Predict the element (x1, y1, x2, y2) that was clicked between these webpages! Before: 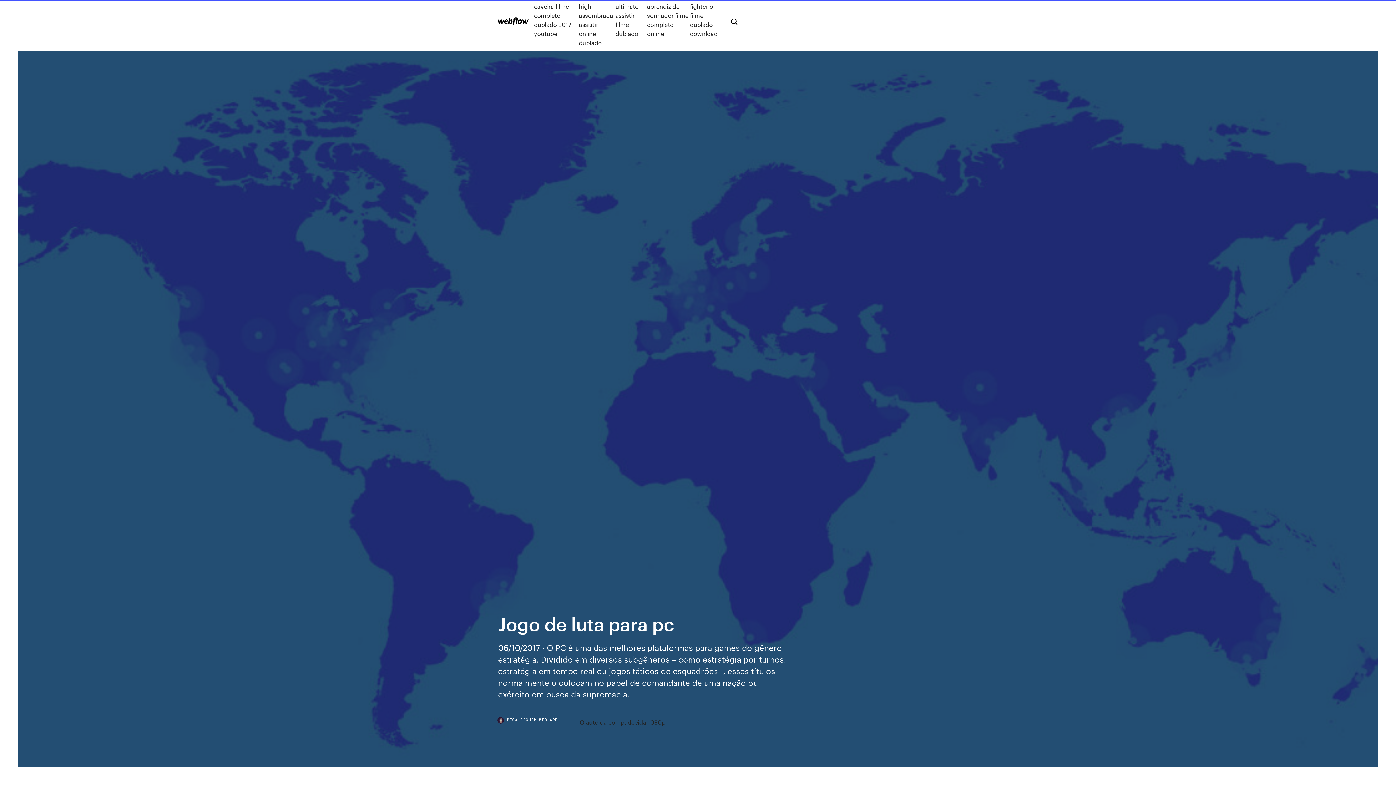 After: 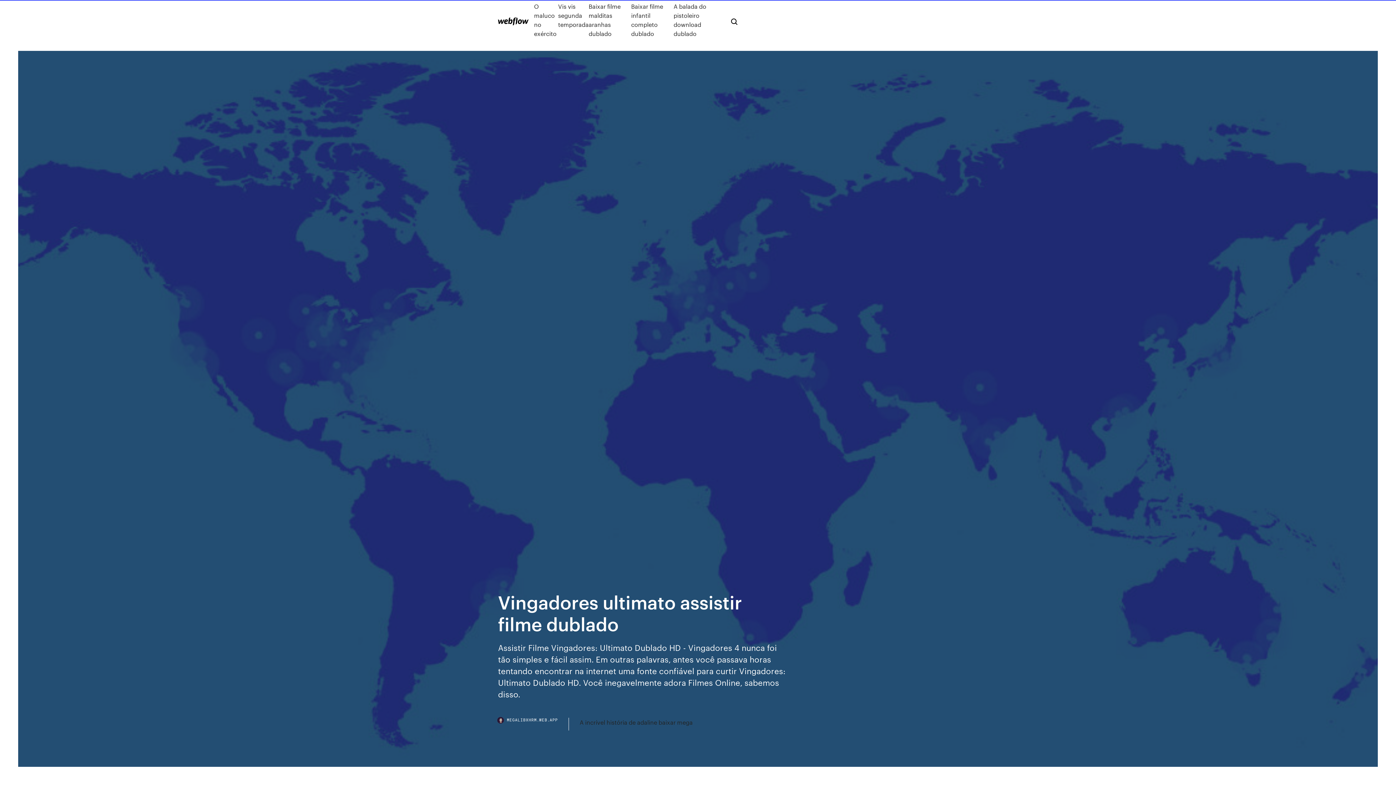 Action: label: Vingadores ultimato assistir filme dublado bbox: (615, -7, 647, 47)